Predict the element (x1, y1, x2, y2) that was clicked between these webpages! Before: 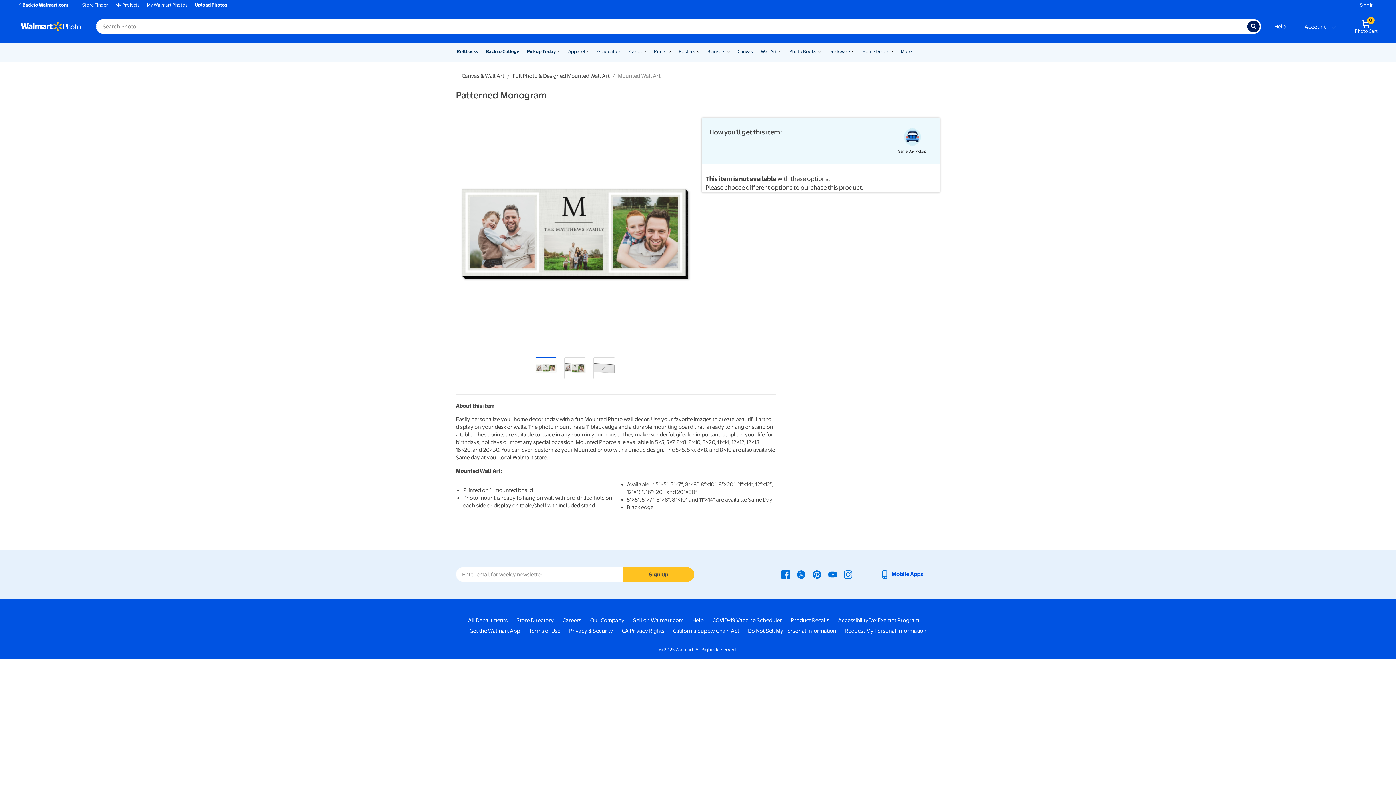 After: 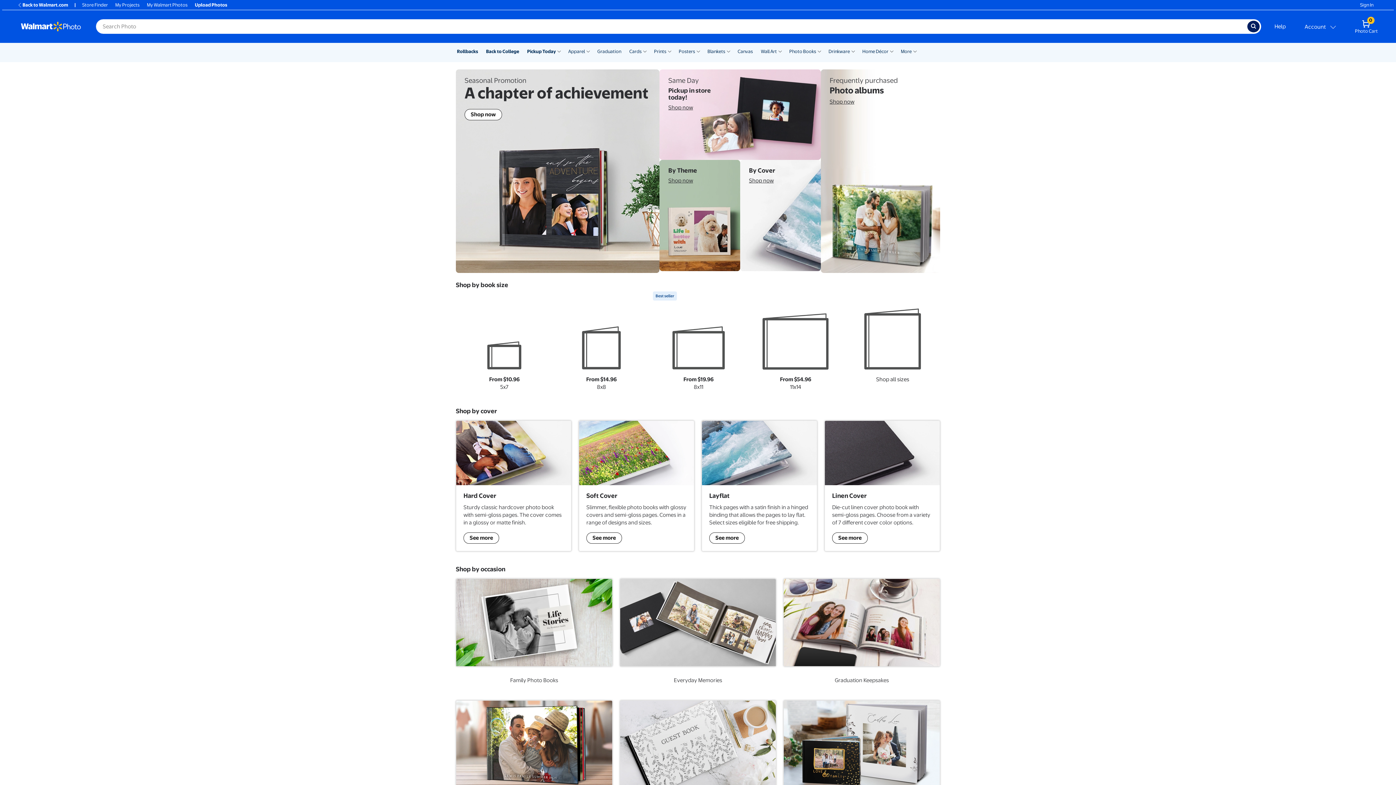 Action: label: Photo Books bbox: (789, 48, 816, 55)